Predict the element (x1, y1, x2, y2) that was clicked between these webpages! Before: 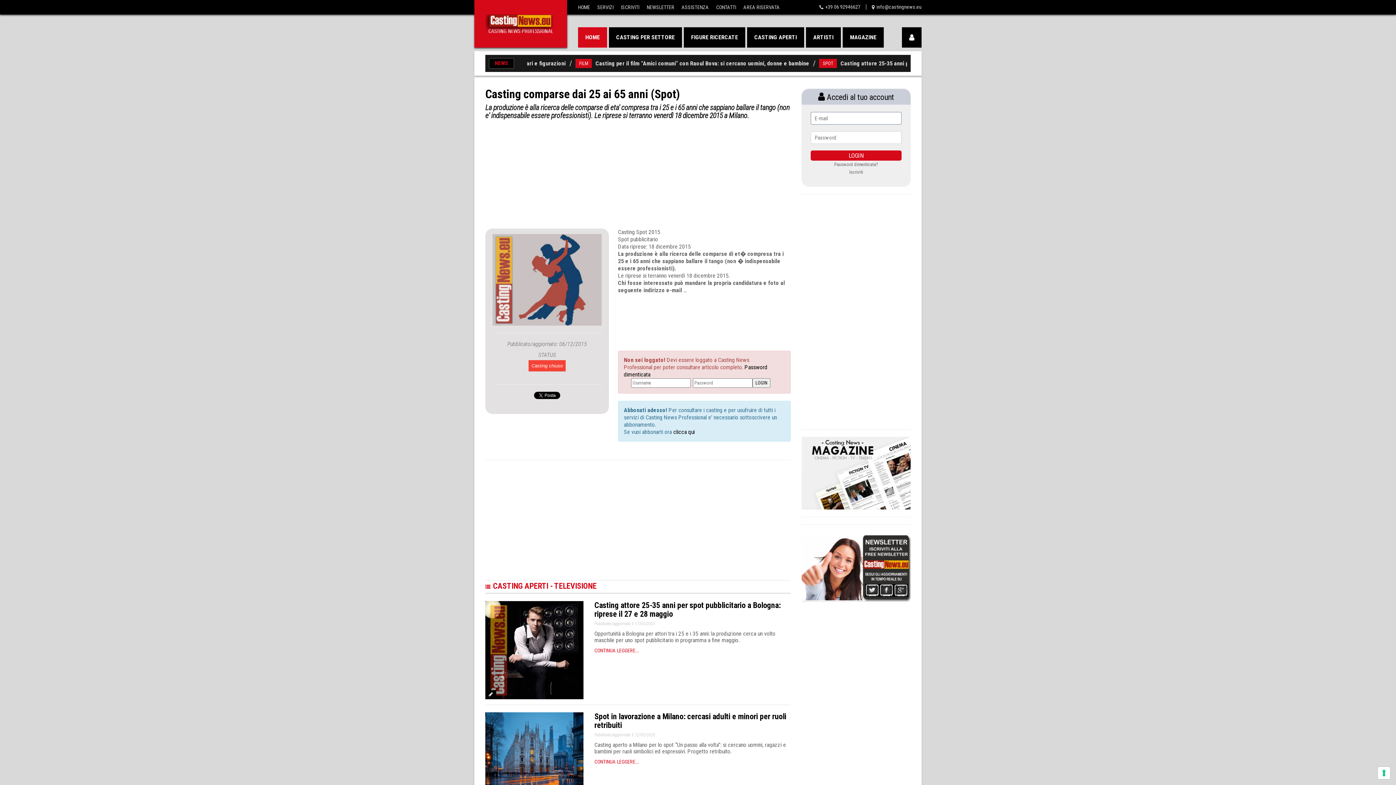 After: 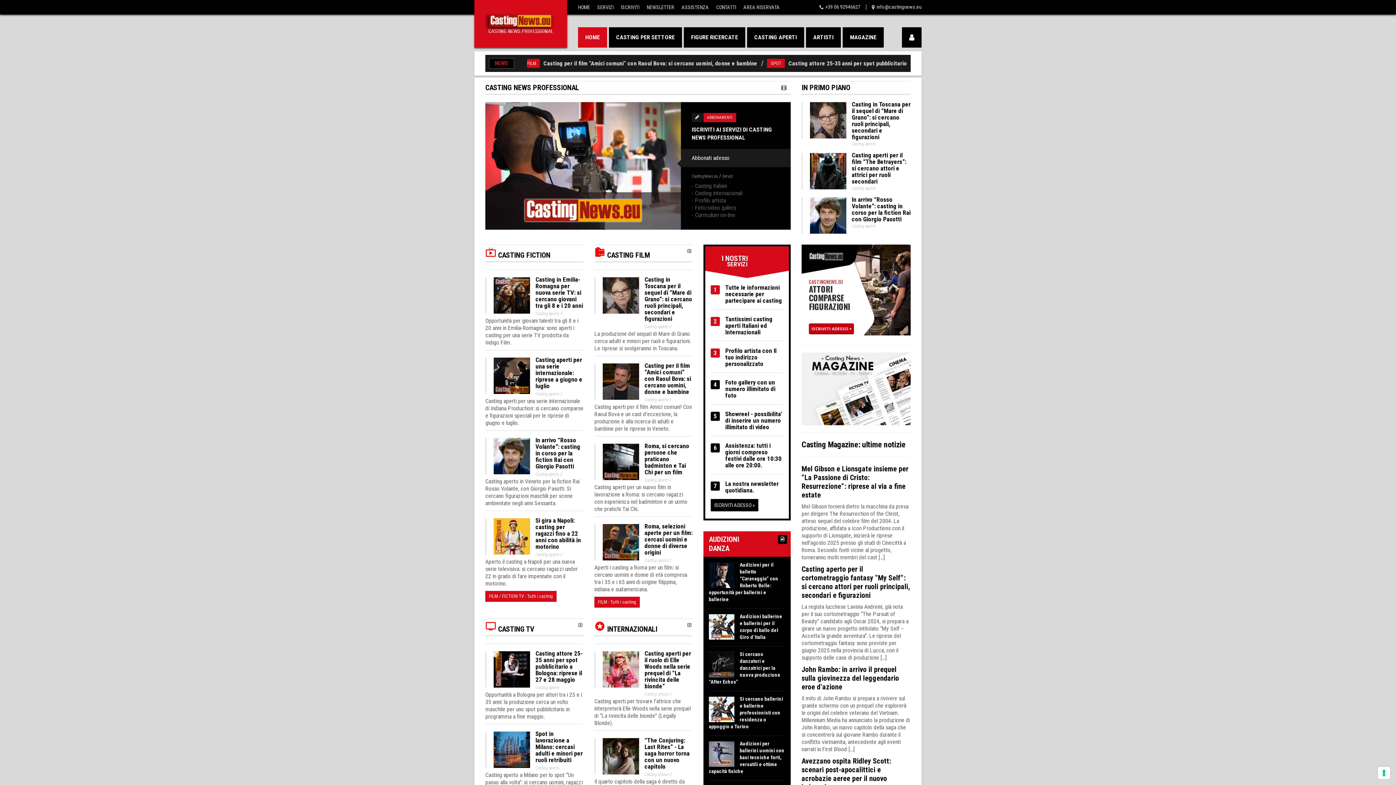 Action: bbox: (485, 20, 556, 26)